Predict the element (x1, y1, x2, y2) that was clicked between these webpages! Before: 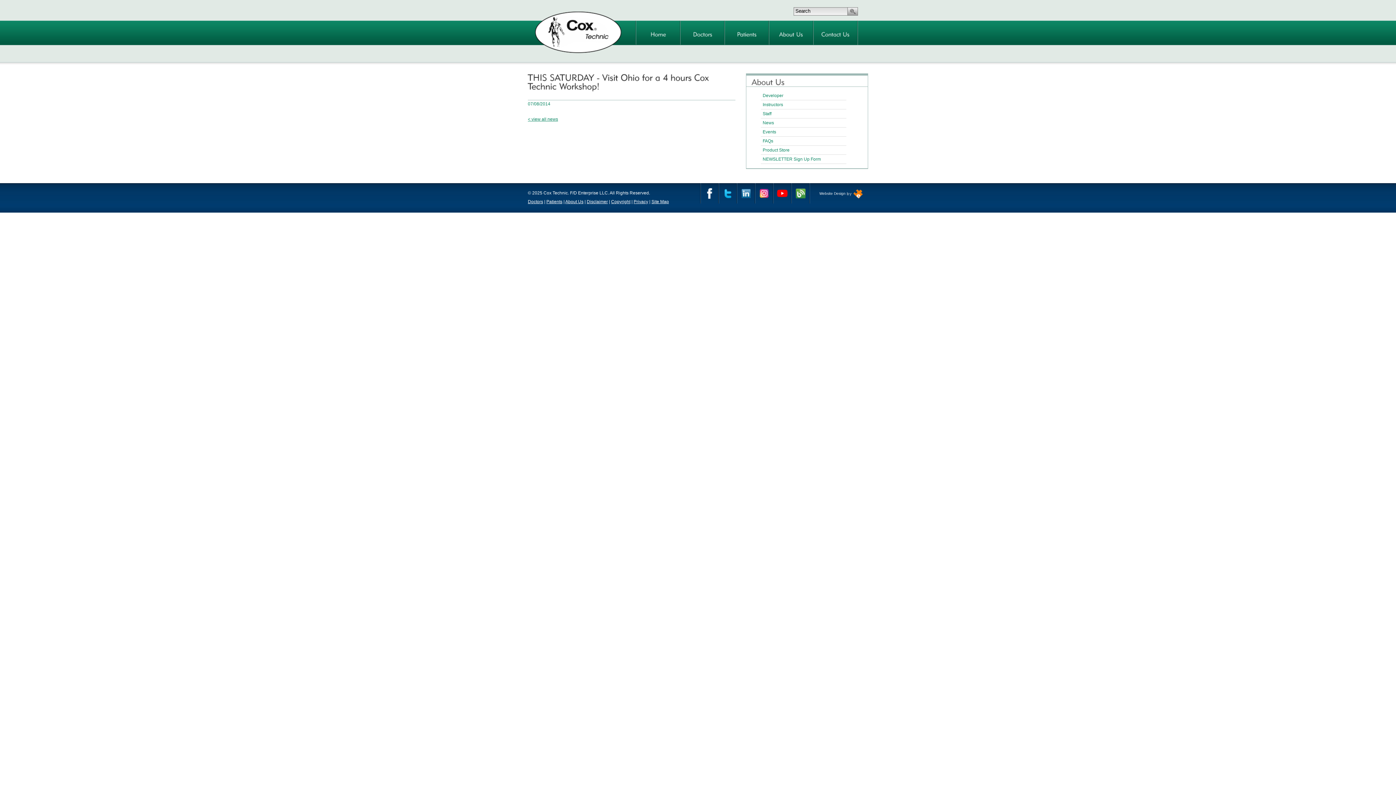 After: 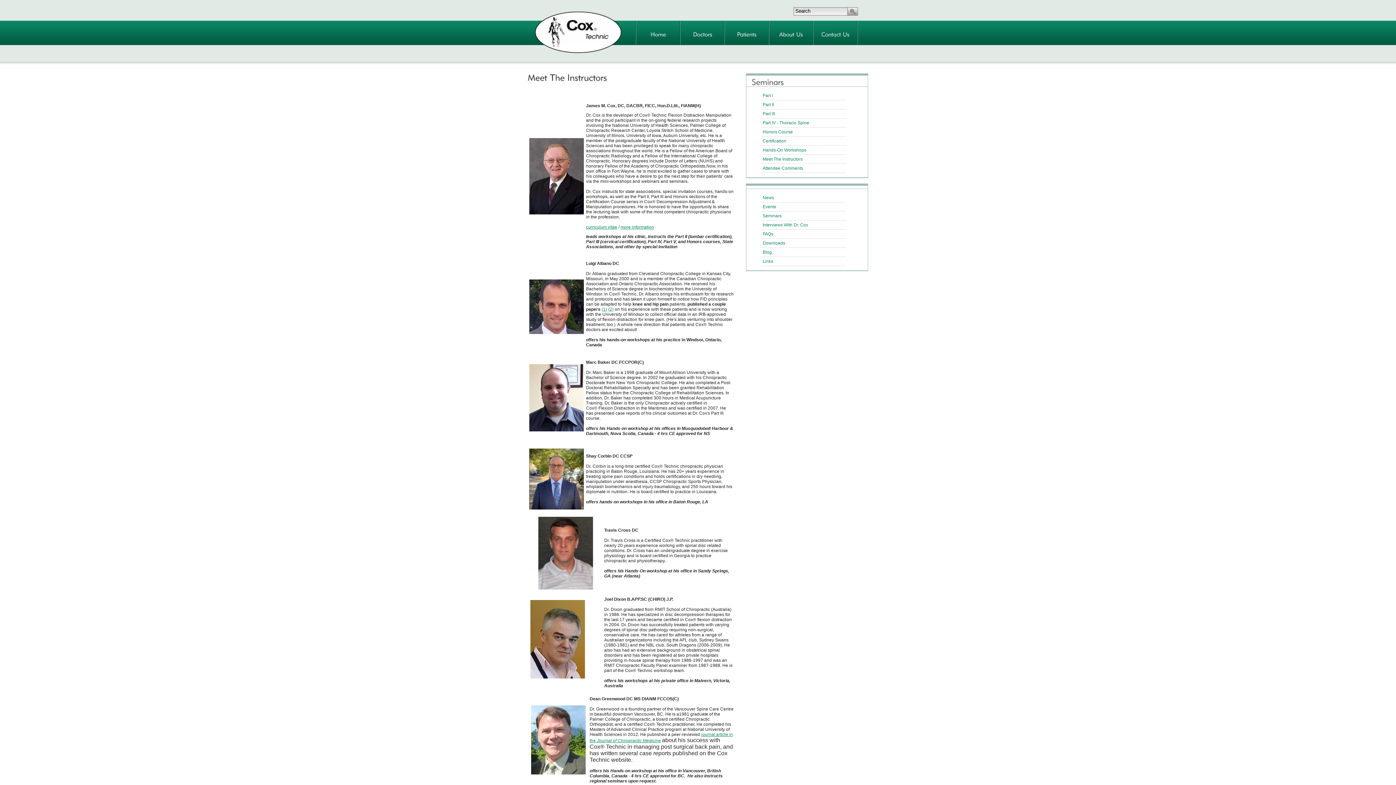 Action: bbox: (761, 100, 846, 109) label: Instructors